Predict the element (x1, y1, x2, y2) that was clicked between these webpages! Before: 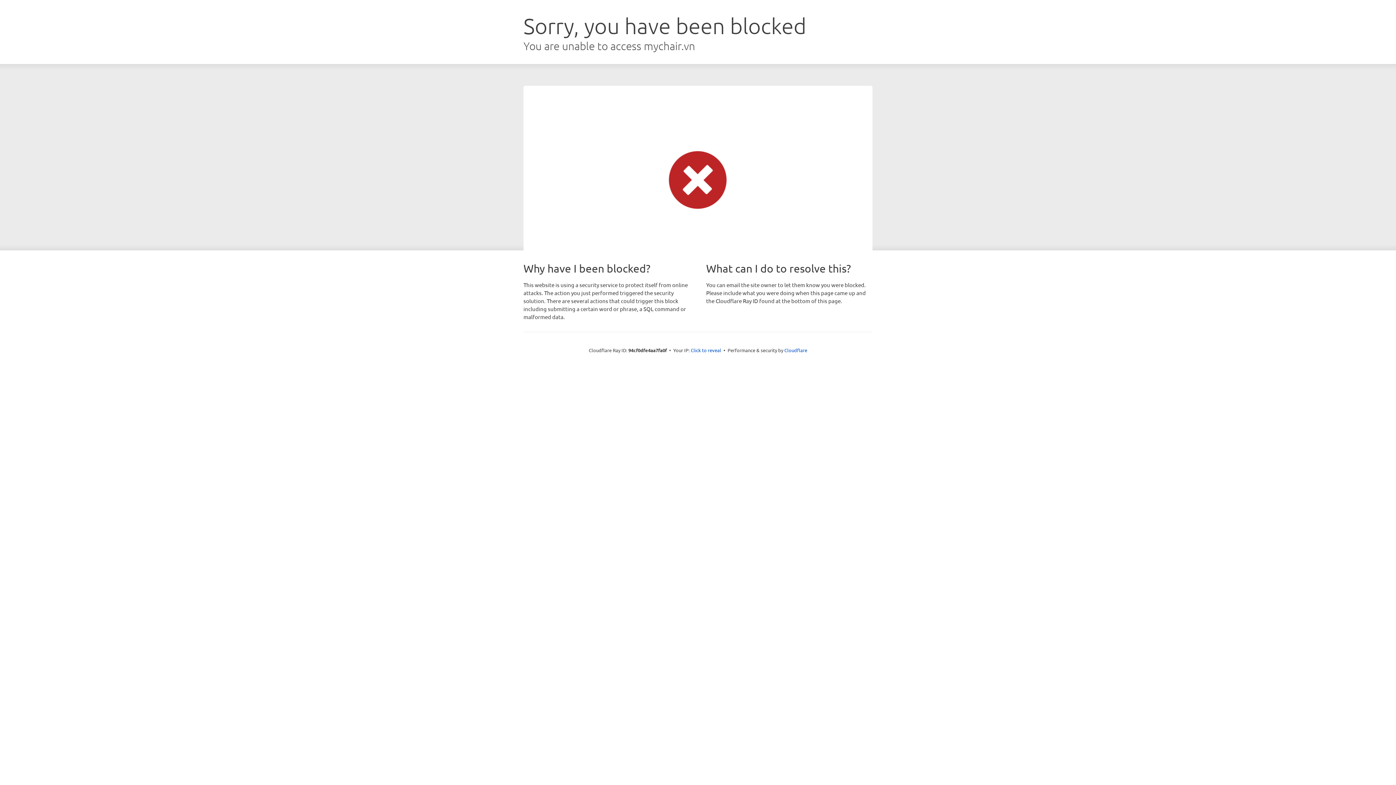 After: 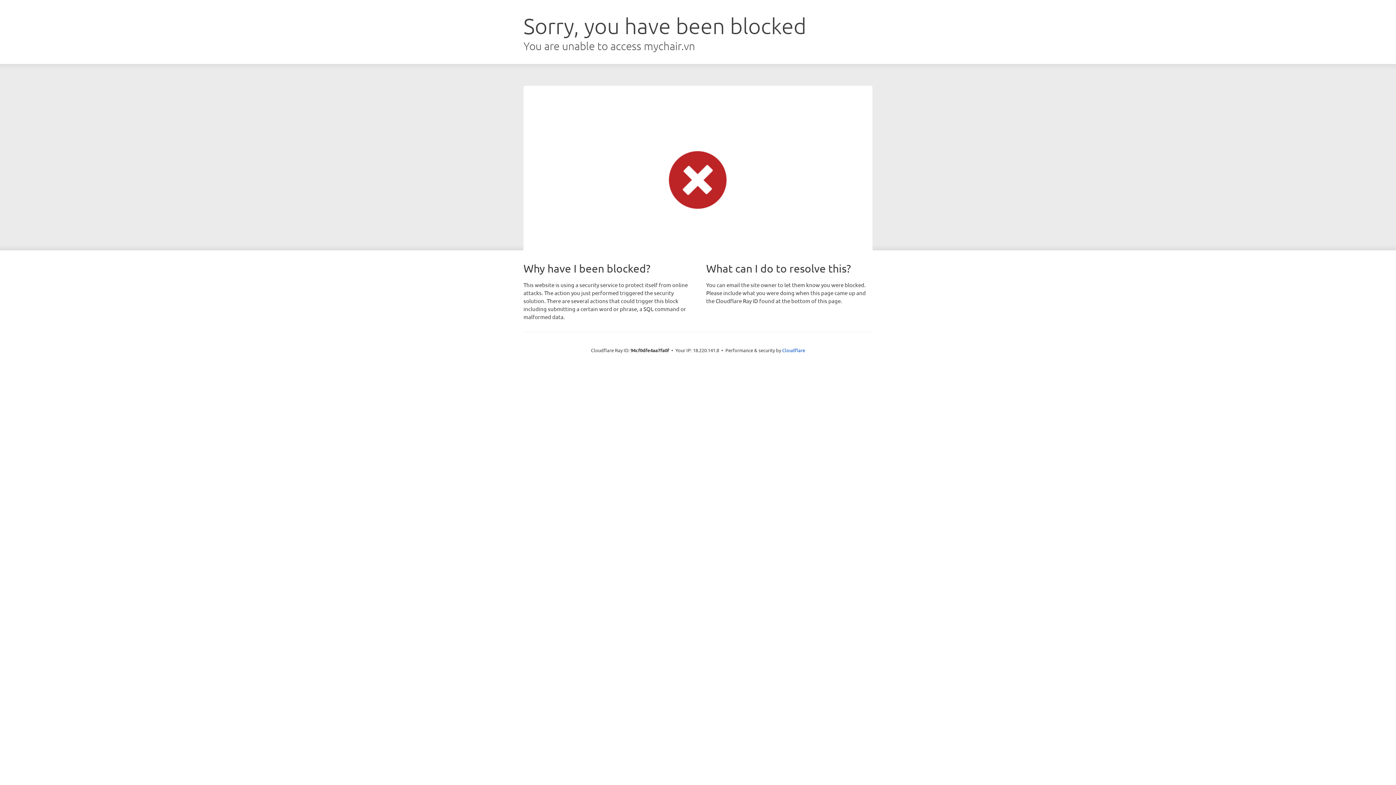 Action: bbox: (690, 346, 721, 353) label: Click to reveal